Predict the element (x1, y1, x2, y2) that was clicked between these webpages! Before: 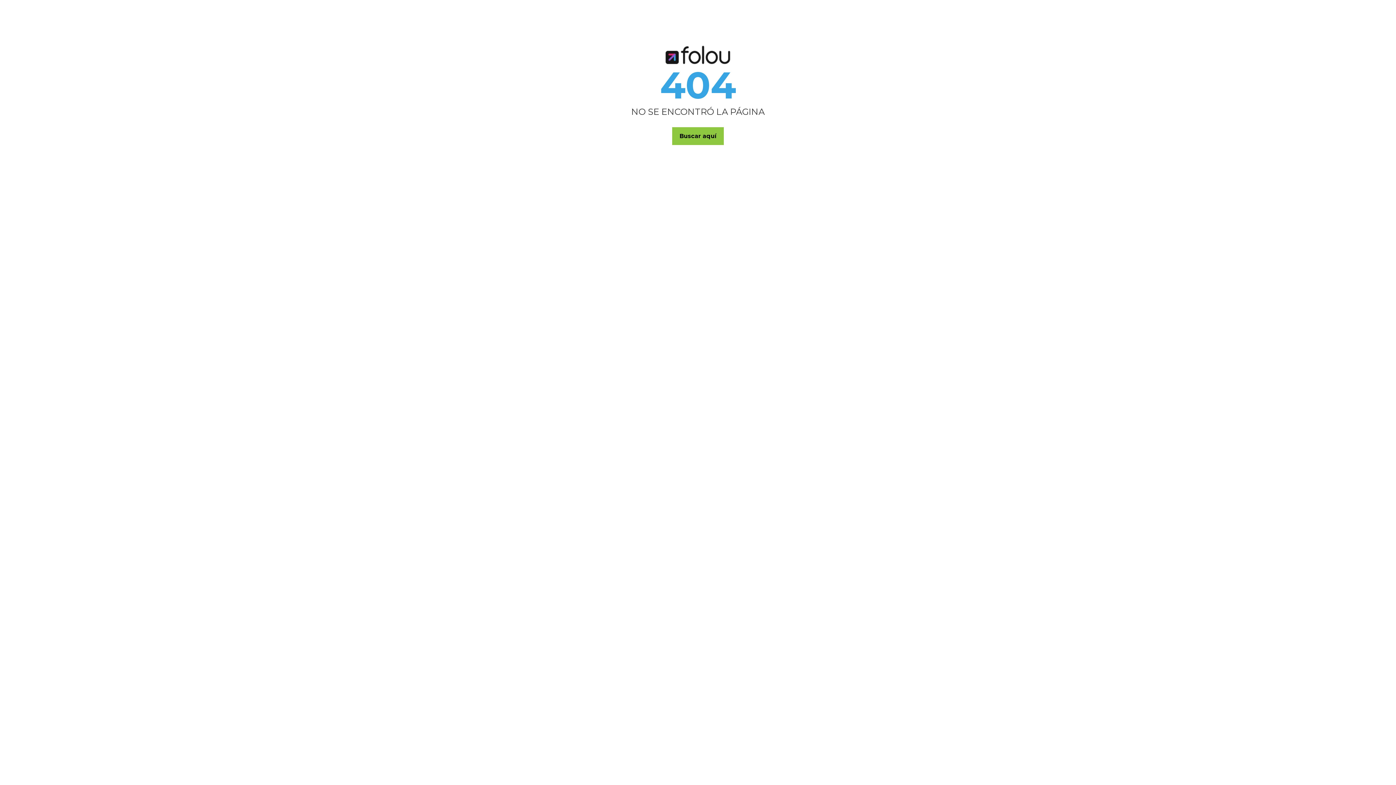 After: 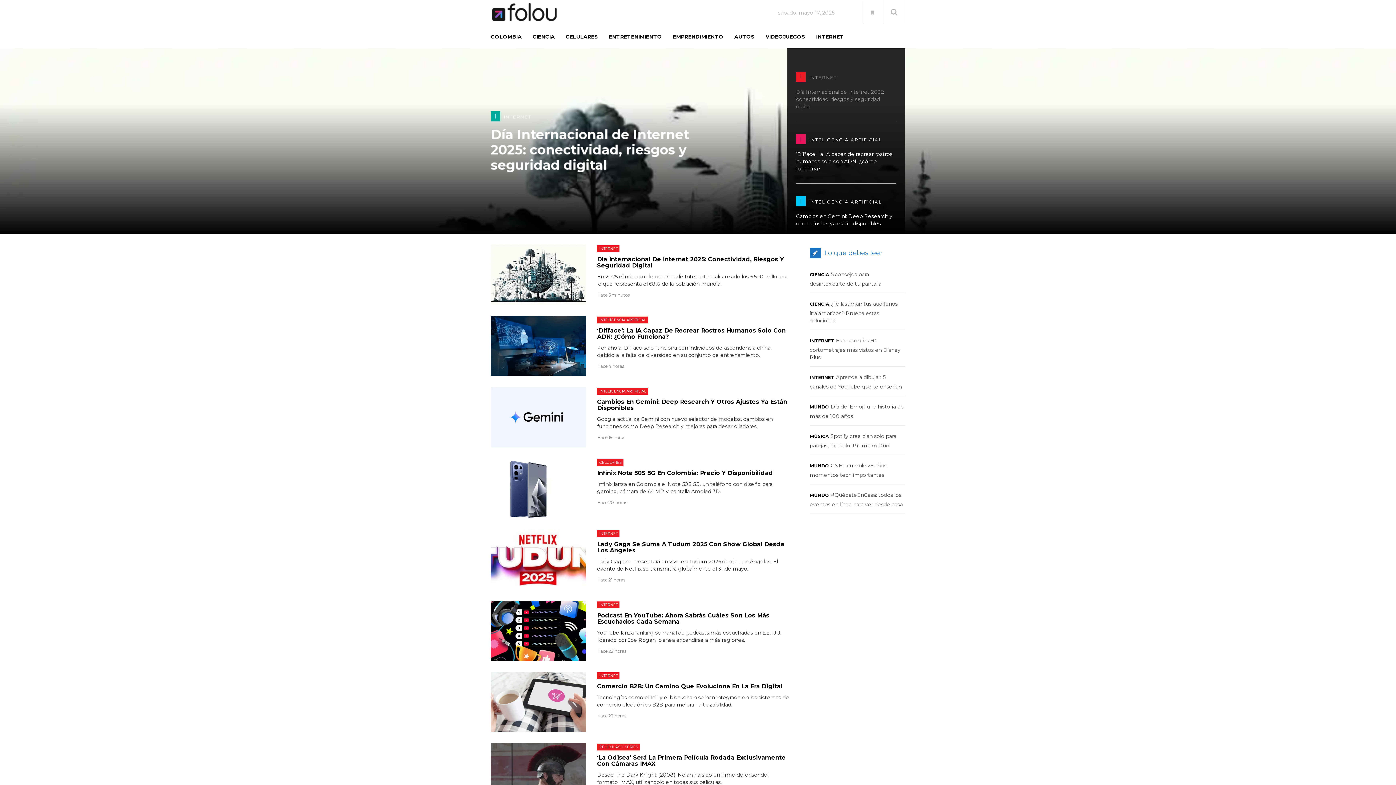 Action: label: Buscar aquí bbox: (672, 127, 724, 145)